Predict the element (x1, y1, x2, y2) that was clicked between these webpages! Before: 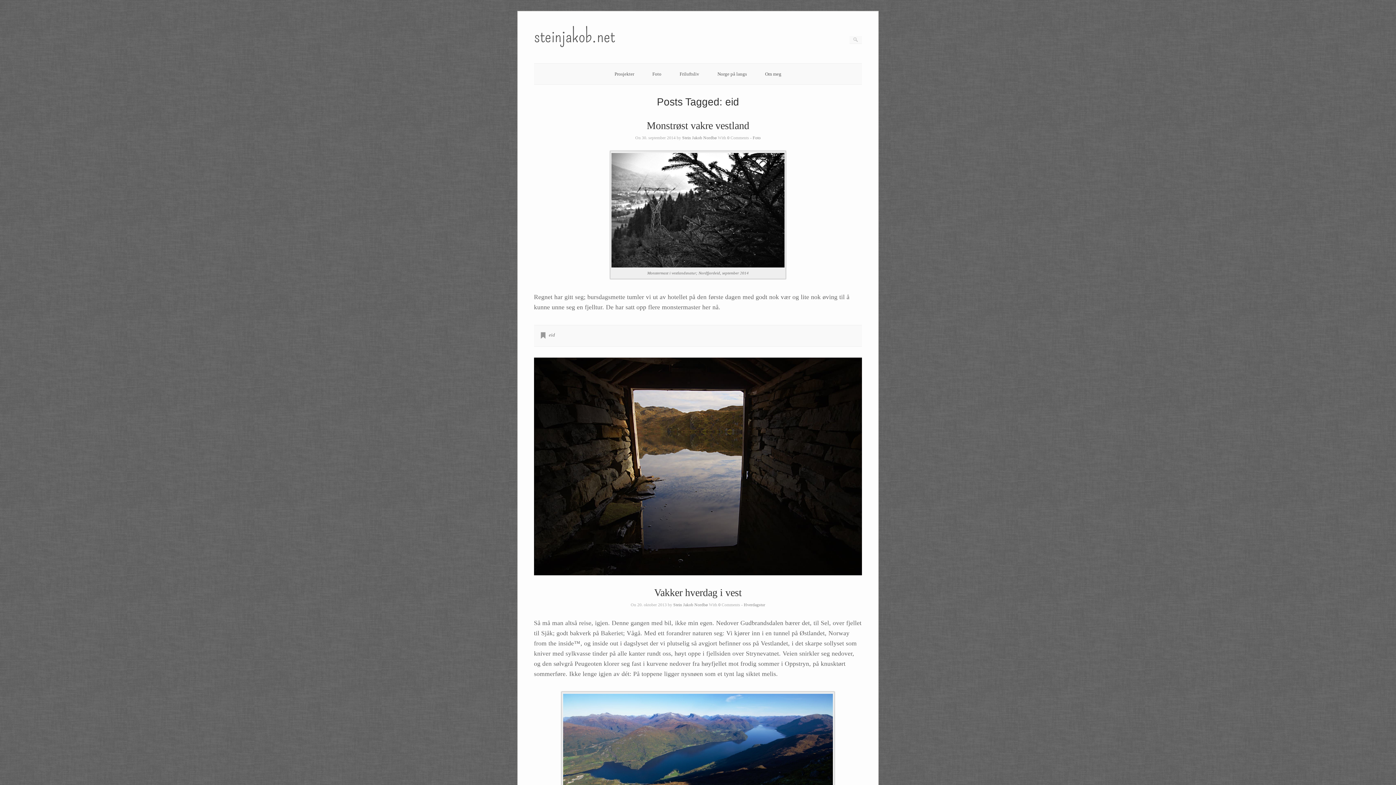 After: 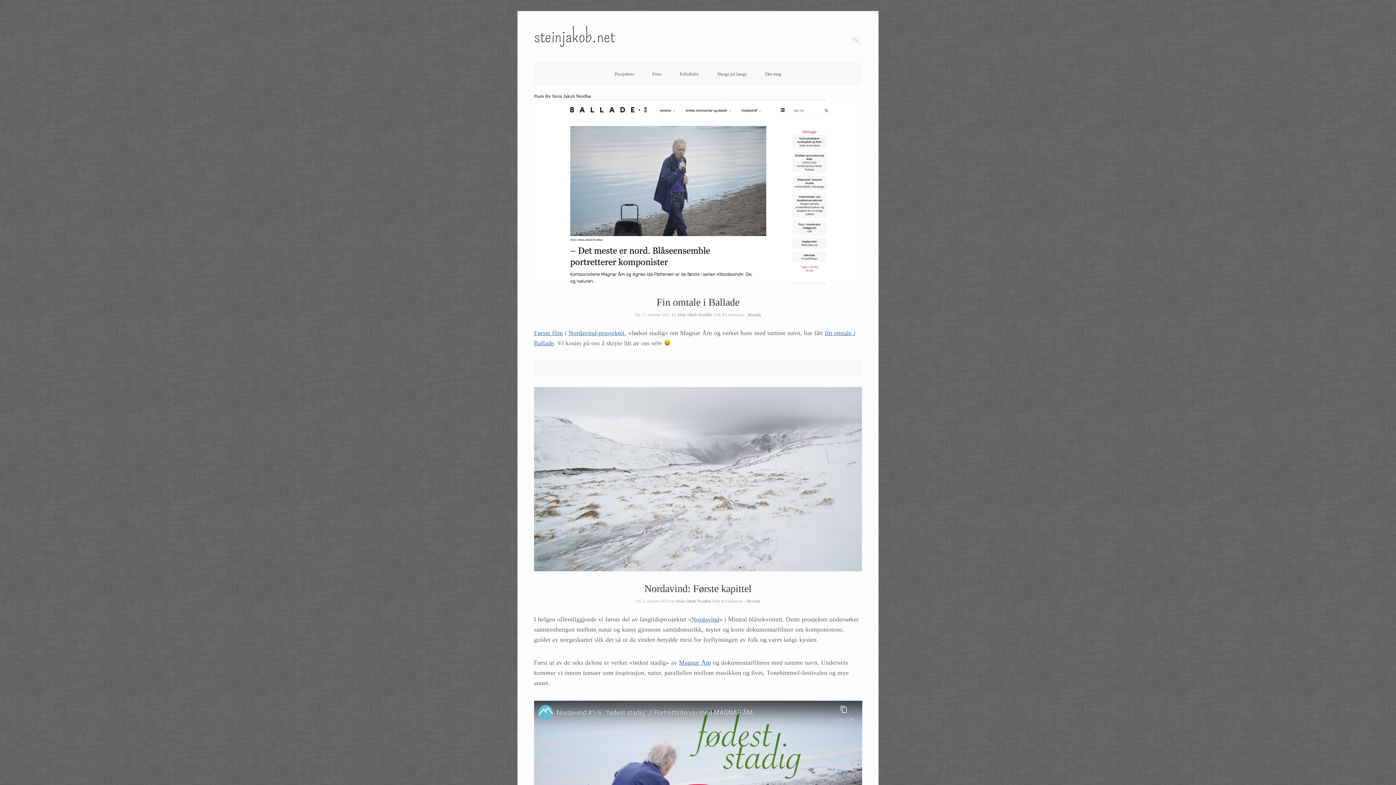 Action: bbox: (673, 602, 708, 607) label: Stein Jakob Nordbø